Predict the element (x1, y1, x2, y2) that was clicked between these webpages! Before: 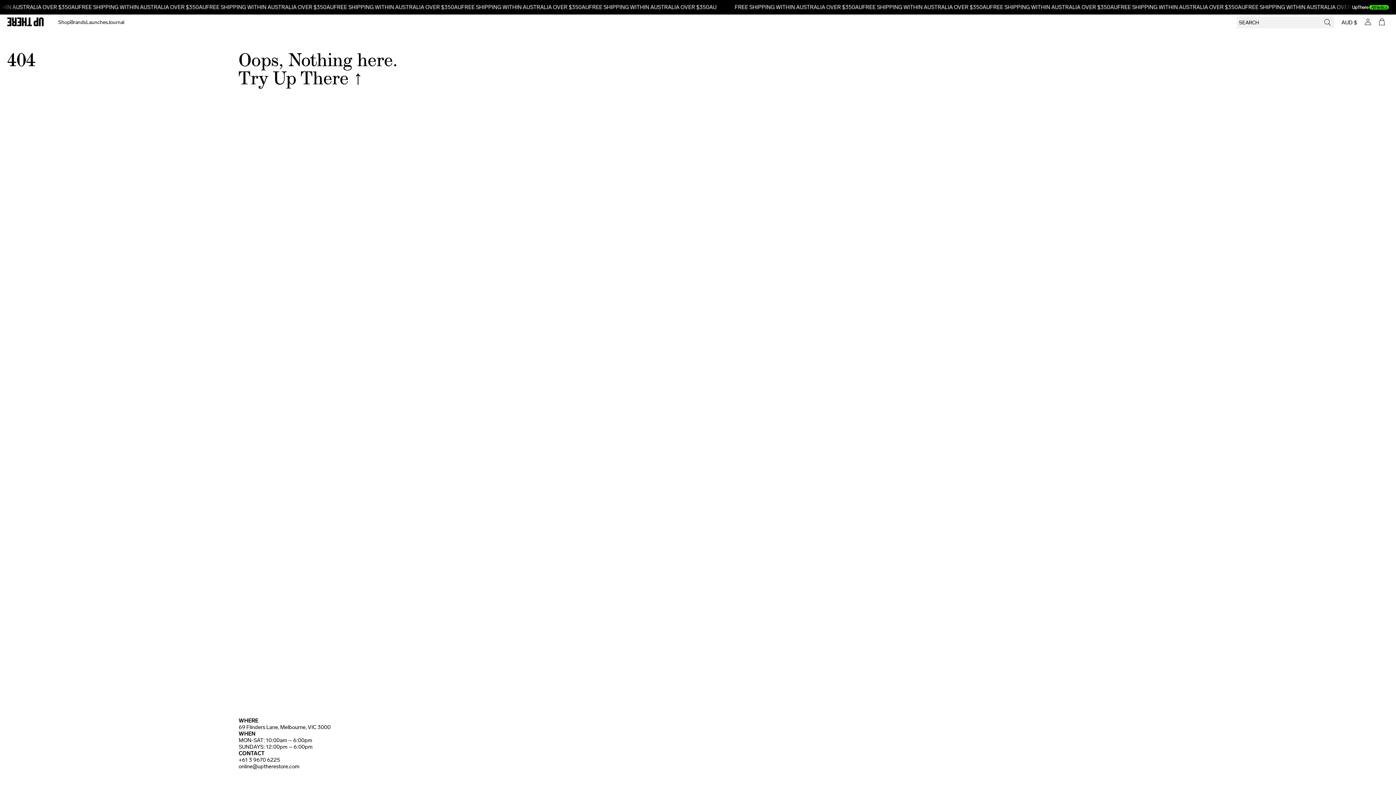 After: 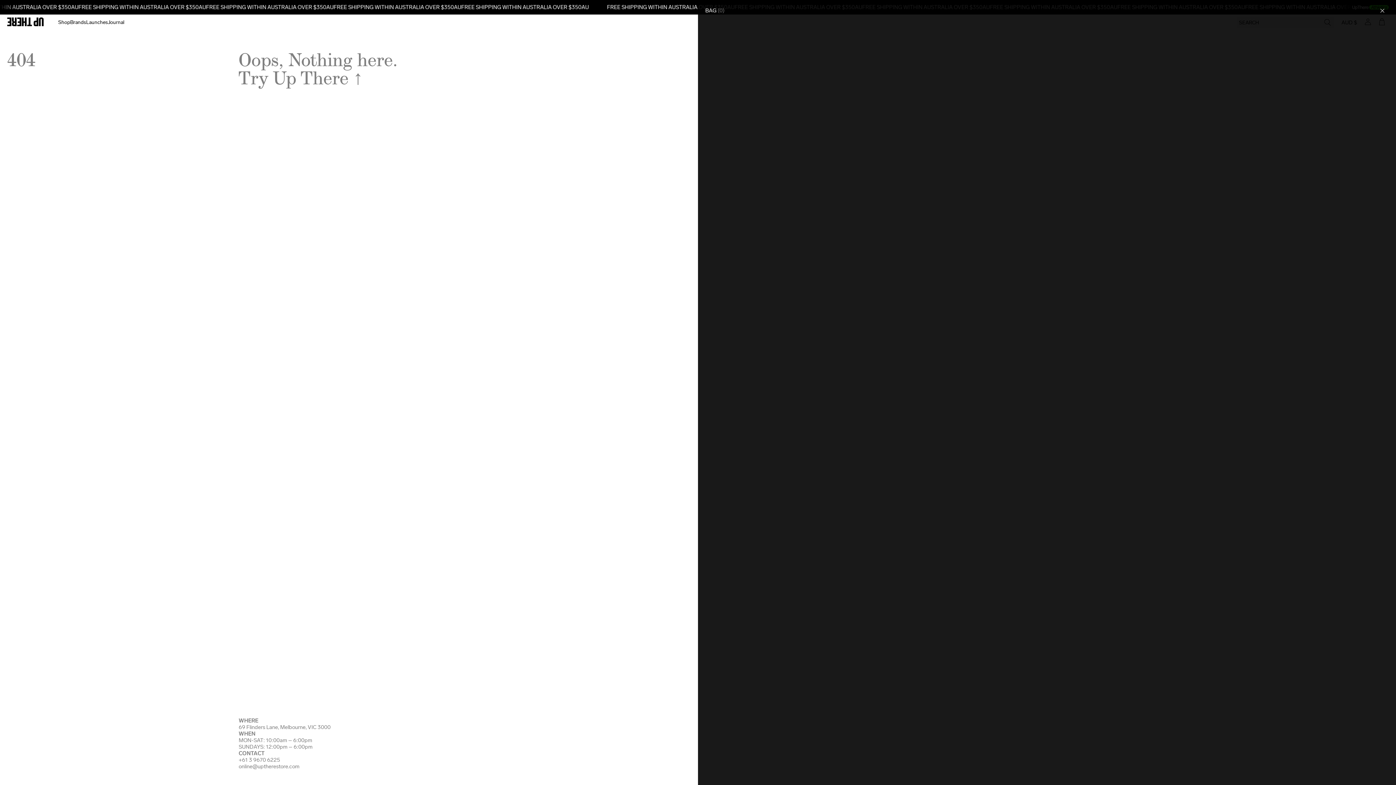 Action: bbox: (1379, 14, 1385, 30)